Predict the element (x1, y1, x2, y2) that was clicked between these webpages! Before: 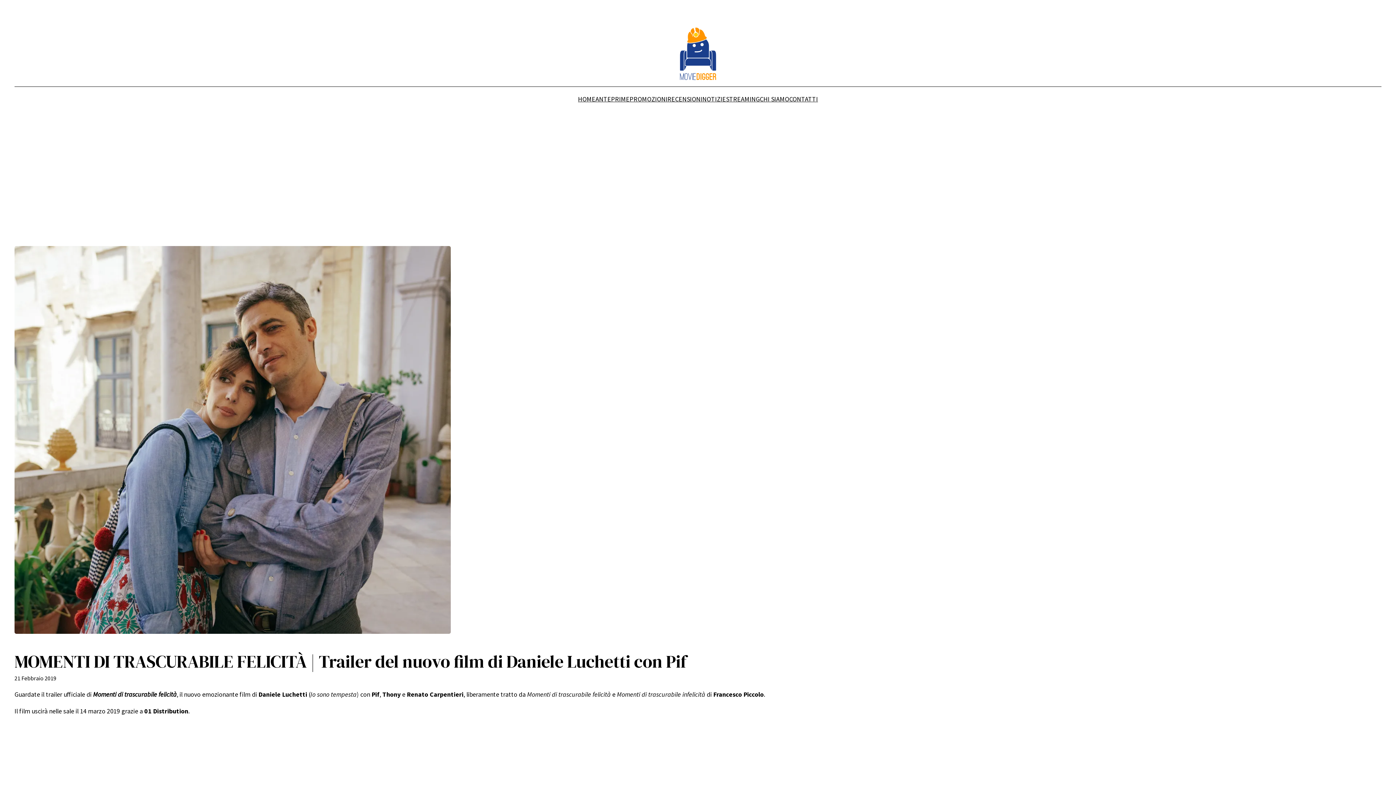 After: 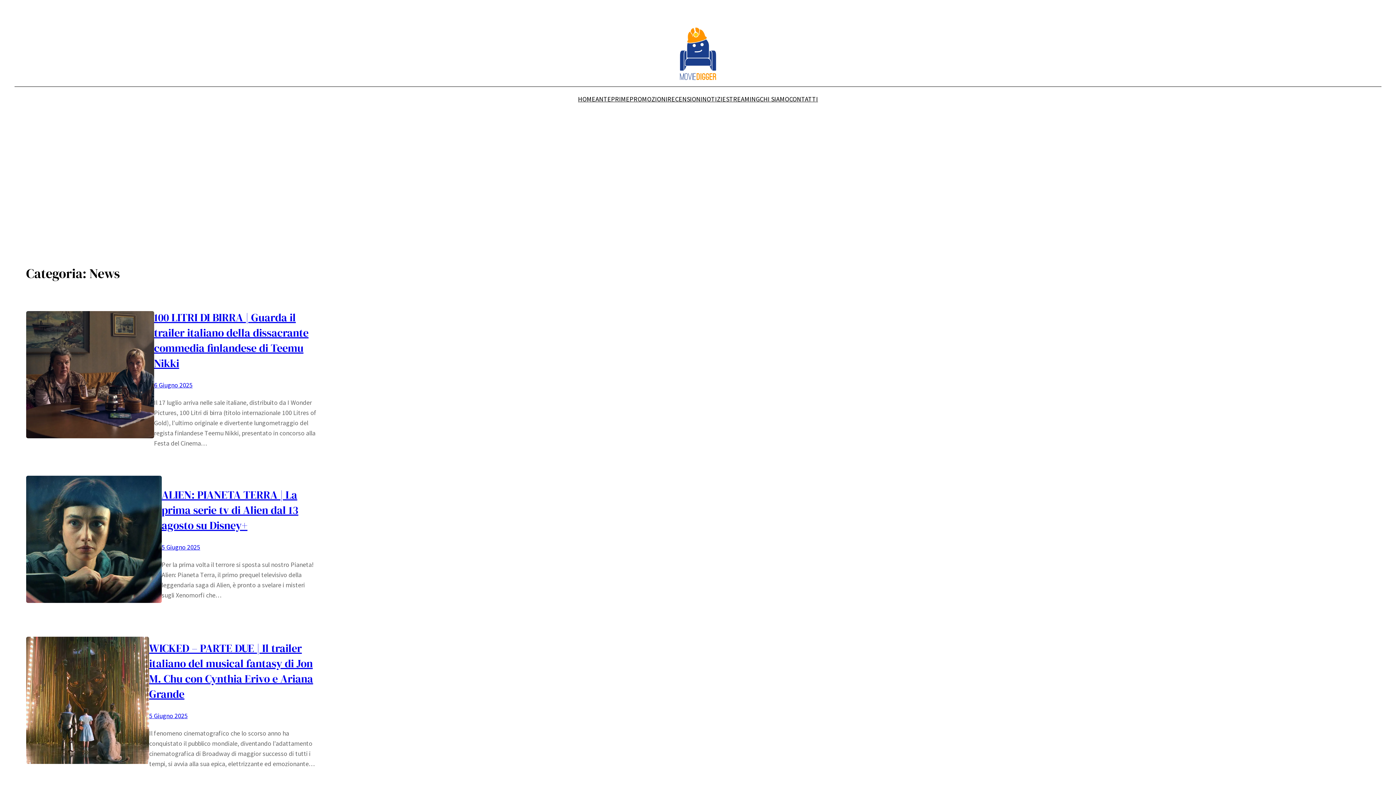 Action: label: NOTIZIE bbox: (702, 94, 726, 104)